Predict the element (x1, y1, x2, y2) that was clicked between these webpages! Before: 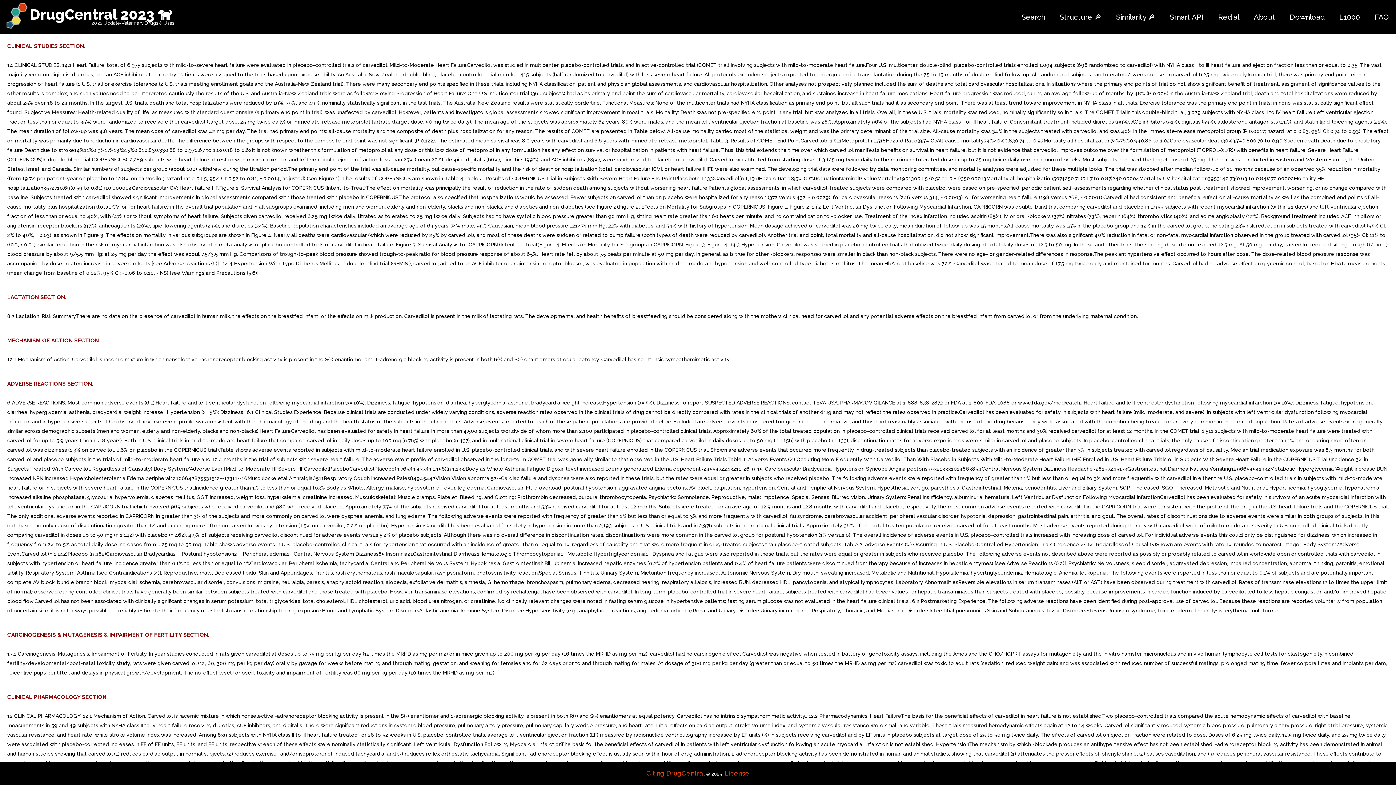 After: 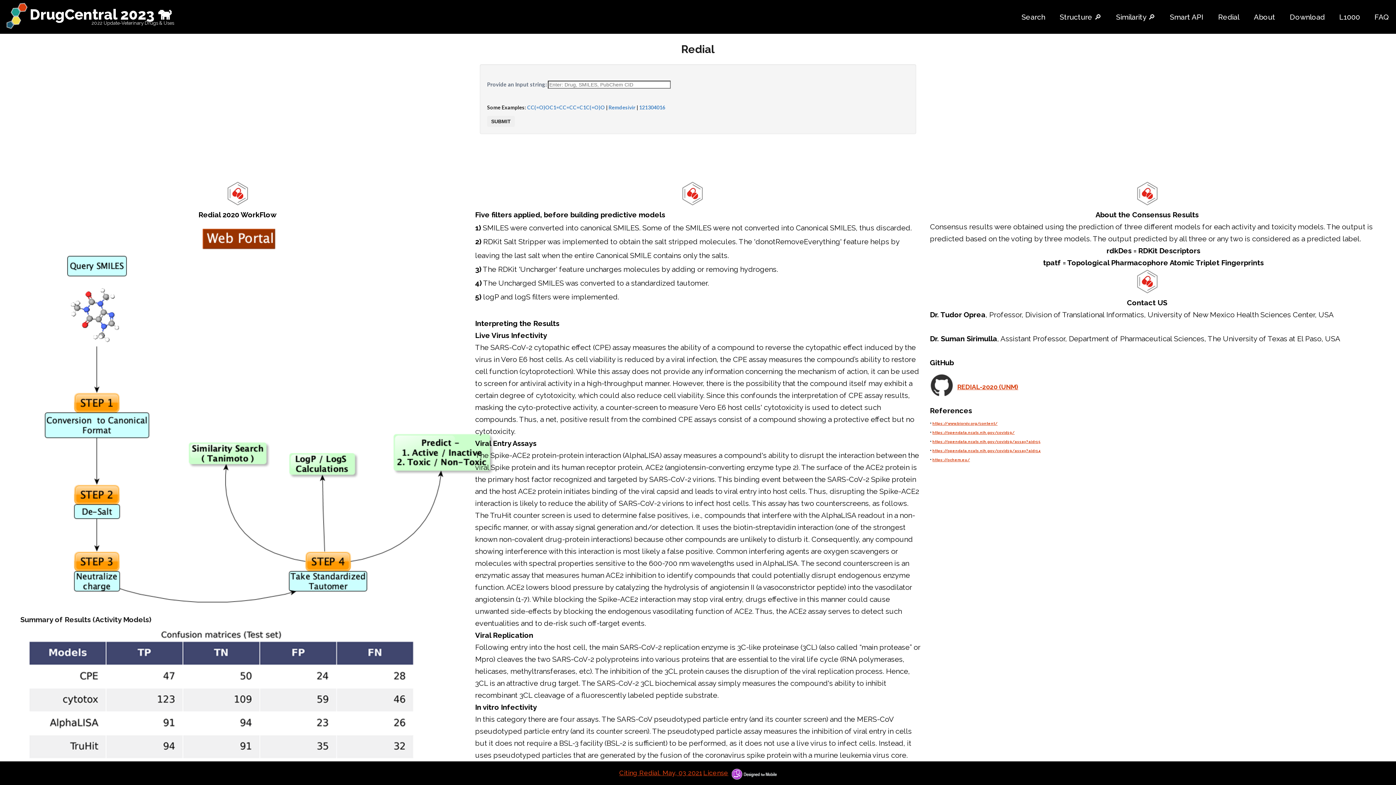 Action: bbox: (1214, 9, 1243, 25) label: Redial